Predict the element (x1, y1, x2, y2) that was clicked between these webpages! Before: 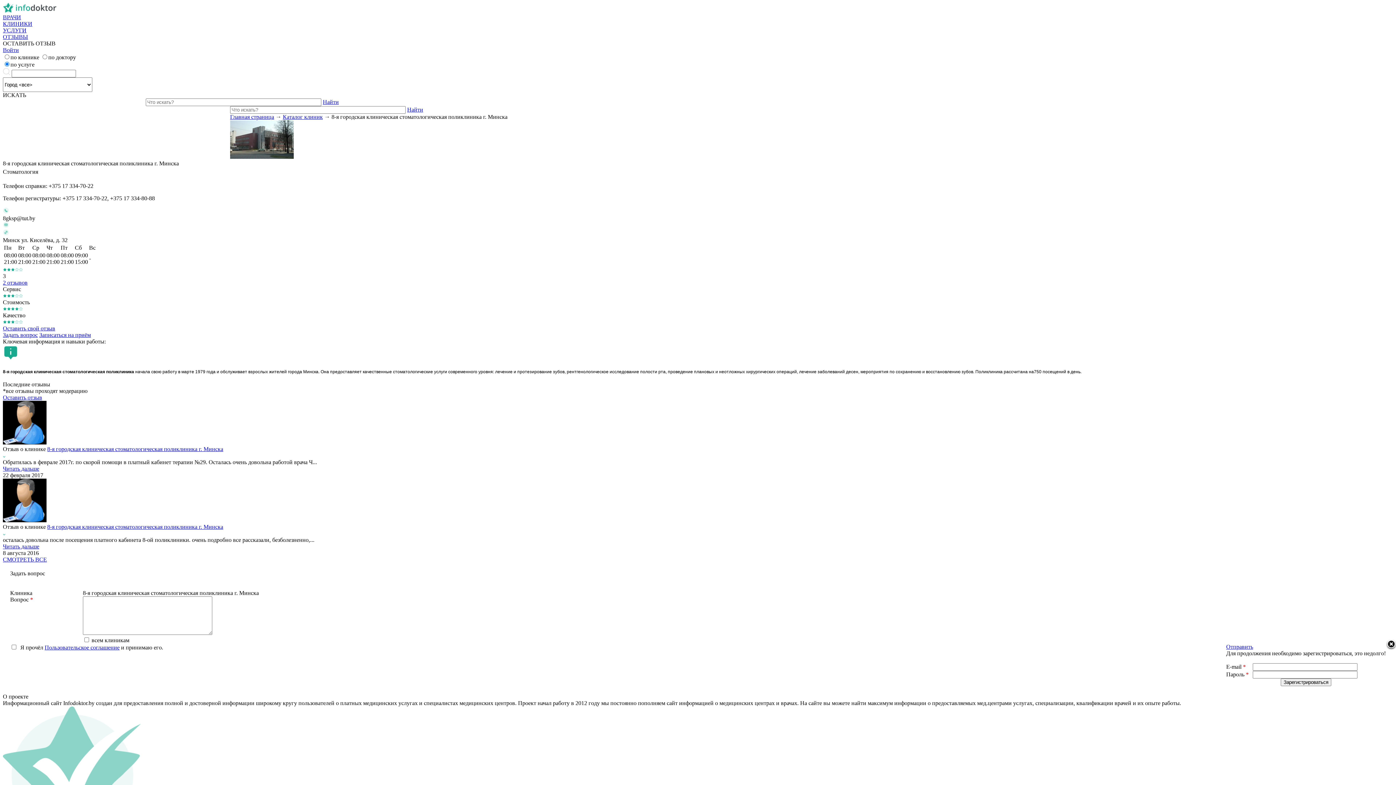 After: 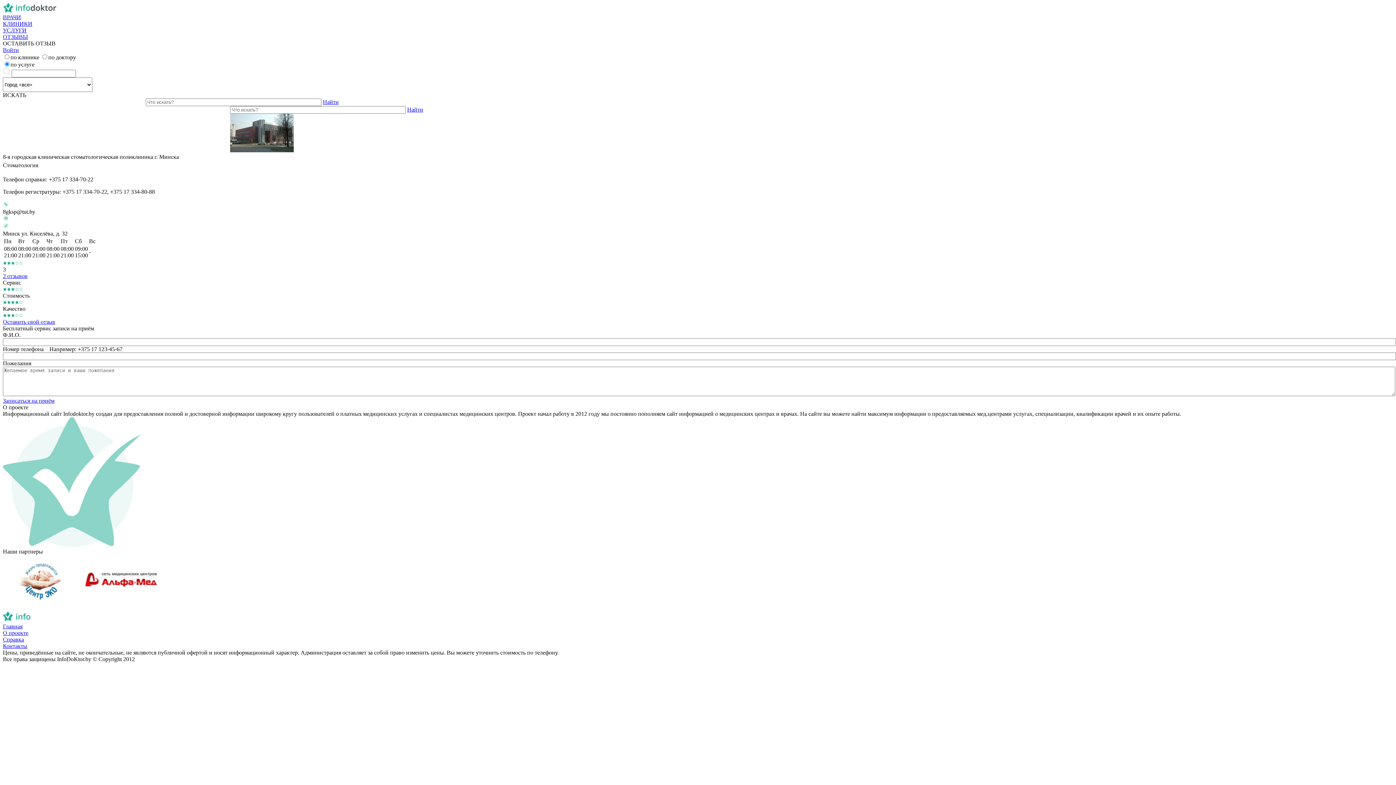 Action: bbox: (39, 332, 90, 338) label: Записаться на приём